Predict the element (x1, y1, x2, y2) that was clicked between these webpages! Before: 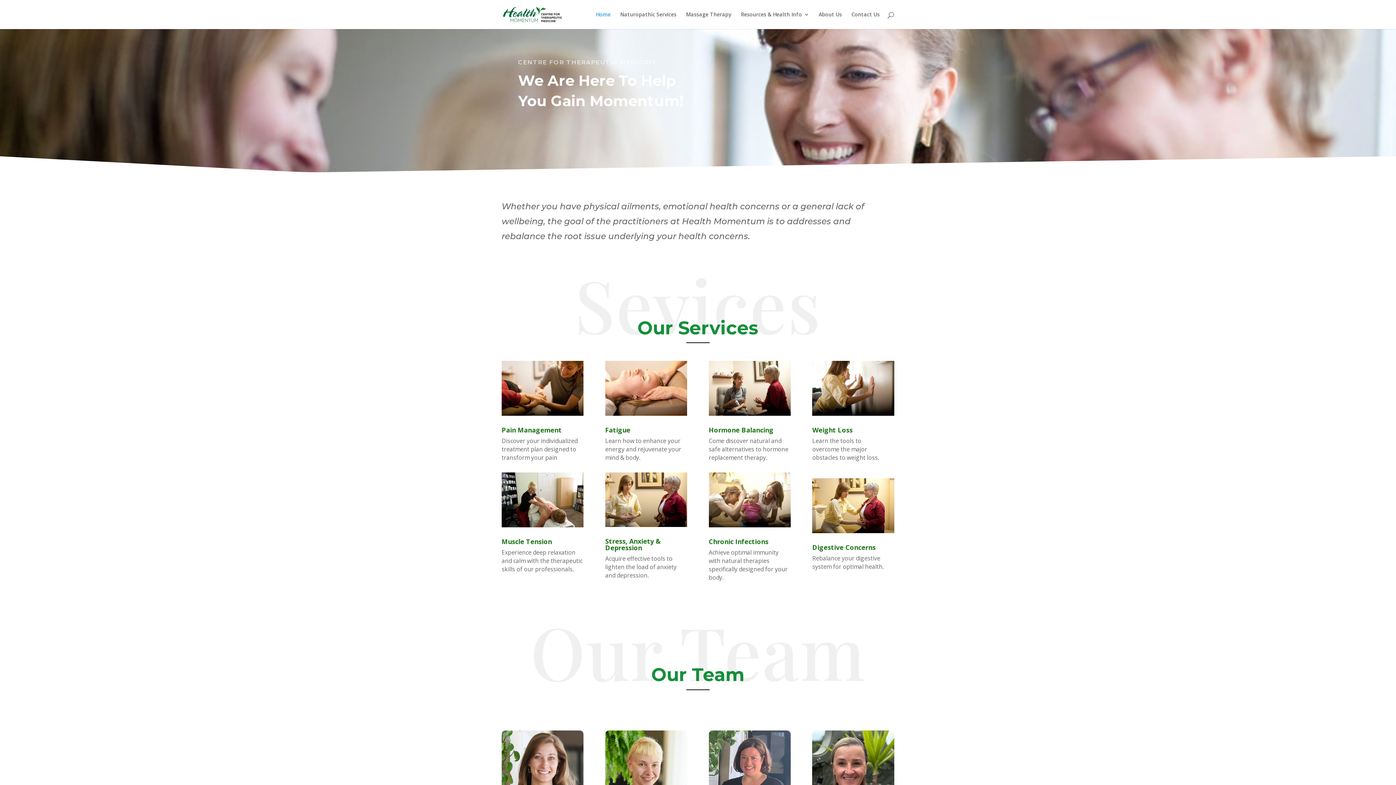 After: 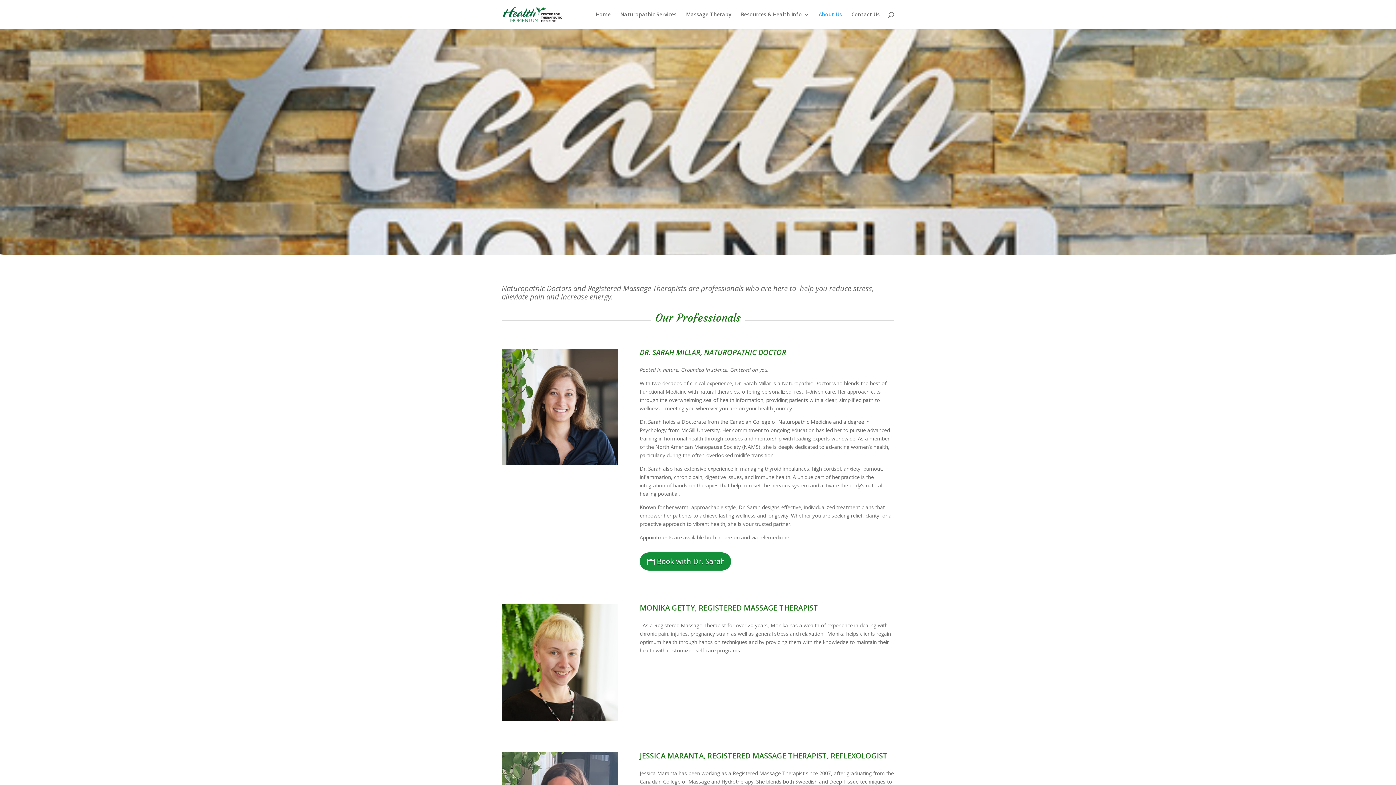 Action: bbox: (818, 12, 842, 29) label: About Us